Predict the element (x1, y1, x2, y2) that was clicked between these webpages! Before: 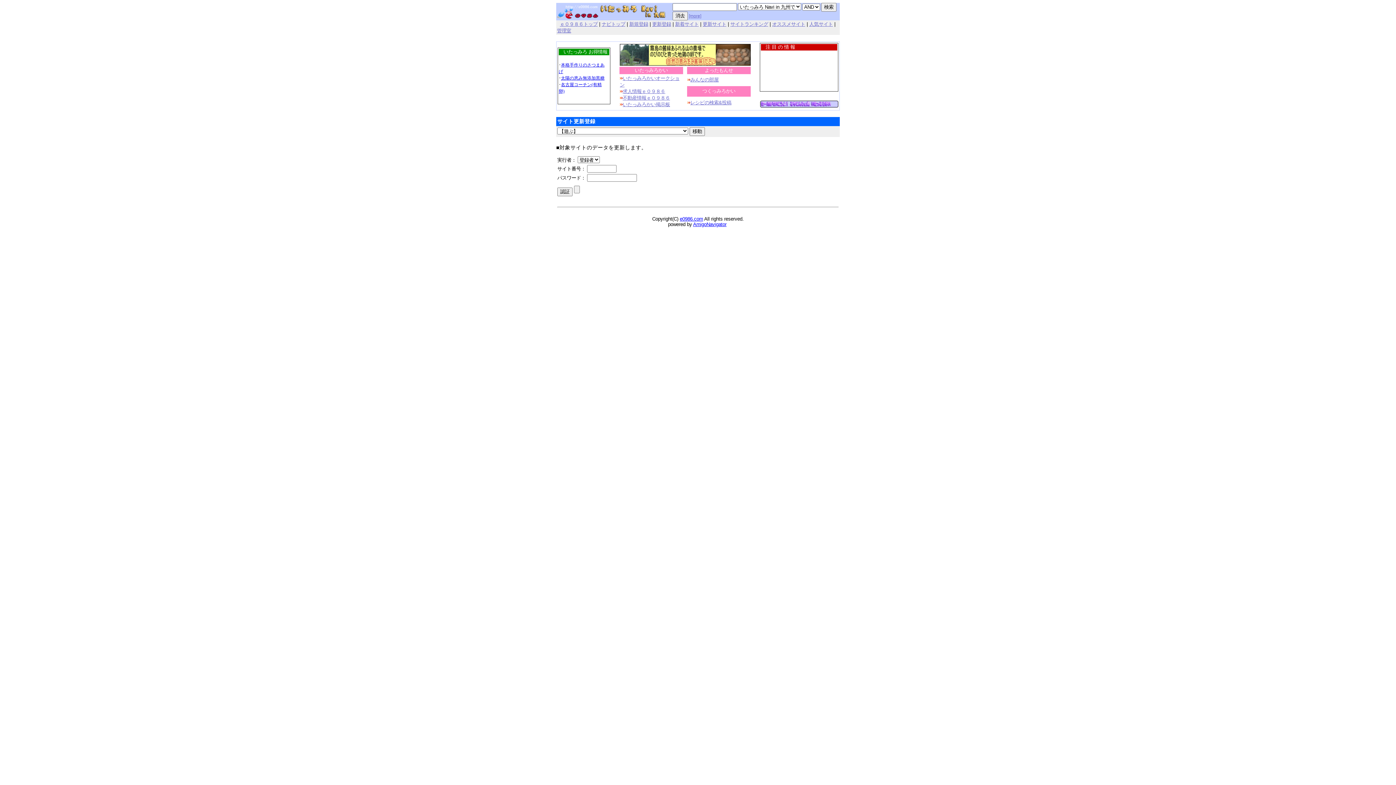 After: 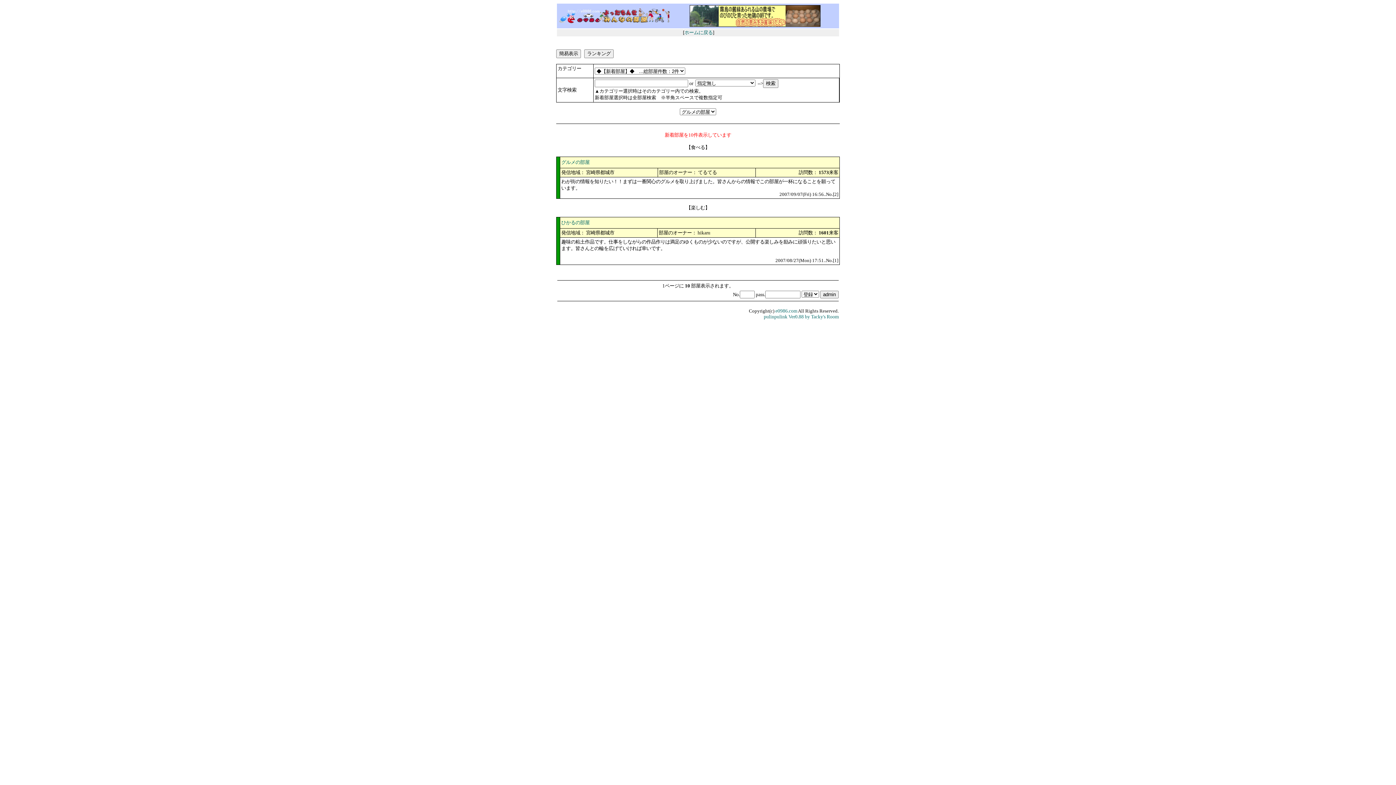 Action: label: みんなの部屋 bbox: (690, 77, 718, 82)